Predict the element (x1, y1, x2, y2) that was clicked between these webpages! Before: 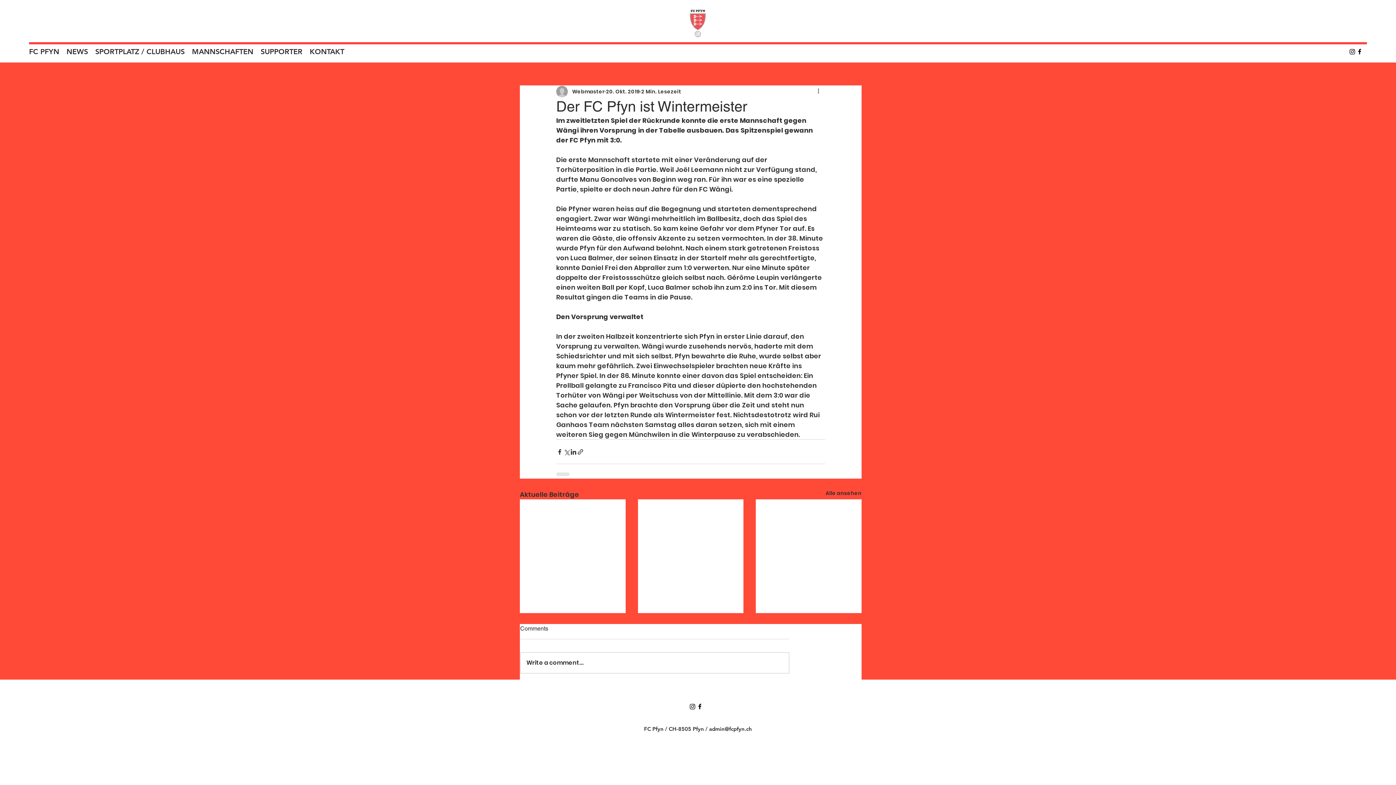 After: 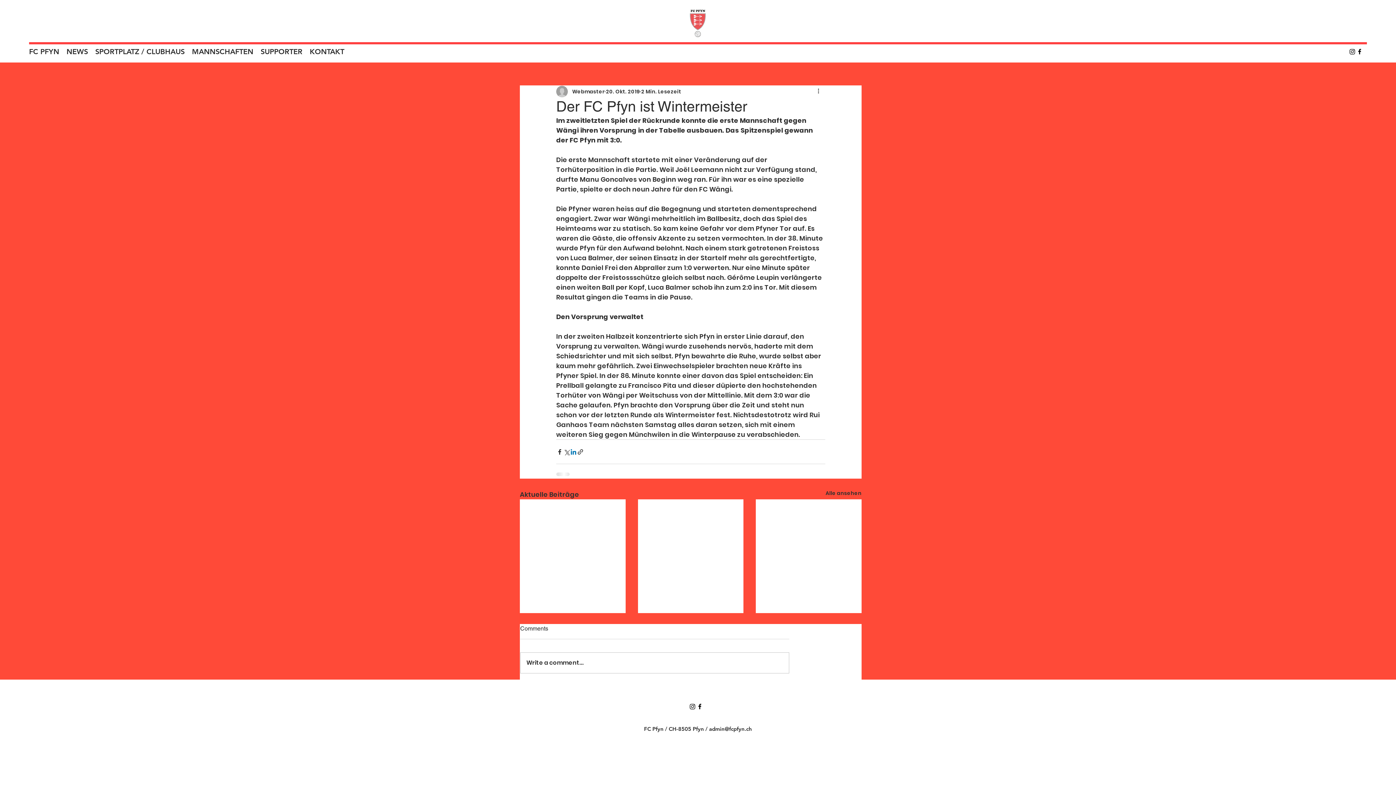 Action: bbox: (570, 448, 577, 455) label: Über LinkedIn teilen